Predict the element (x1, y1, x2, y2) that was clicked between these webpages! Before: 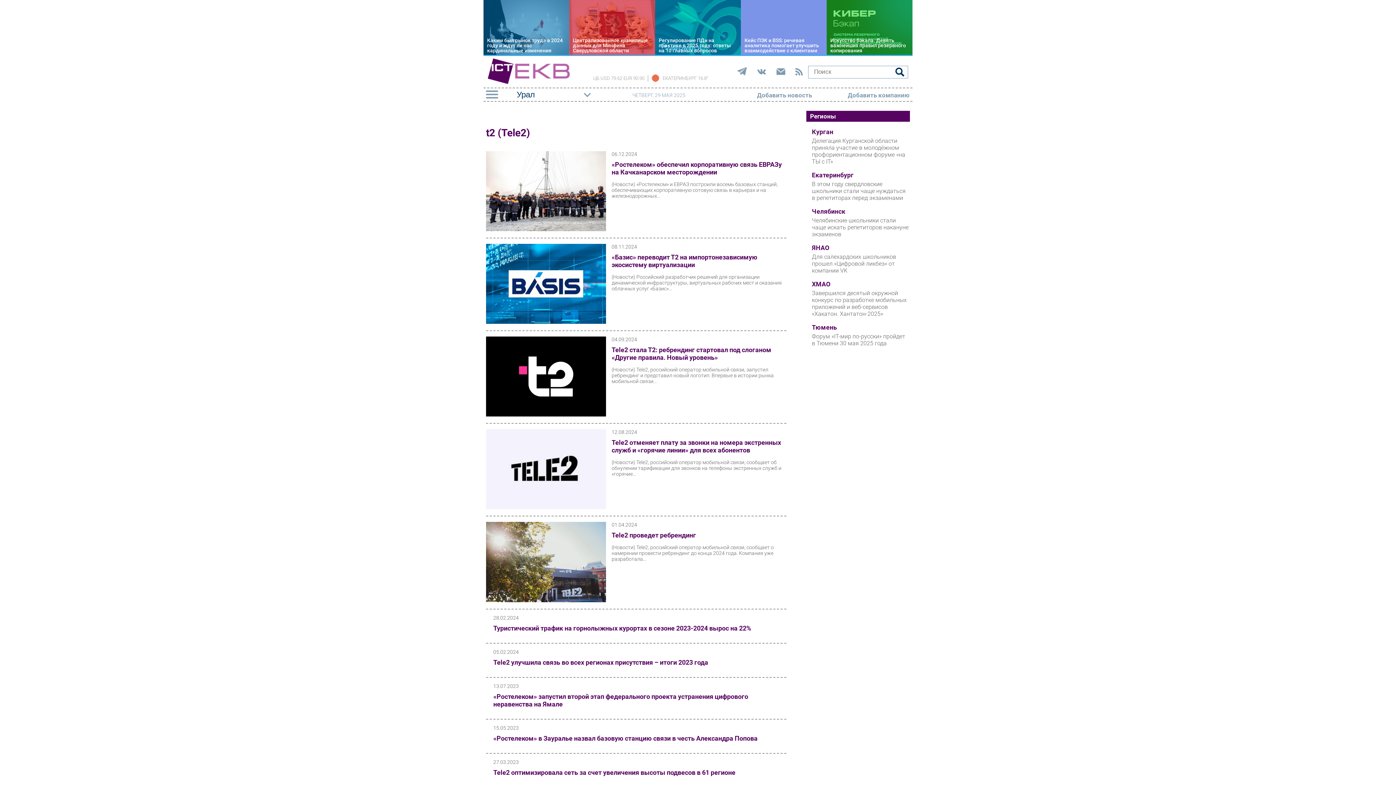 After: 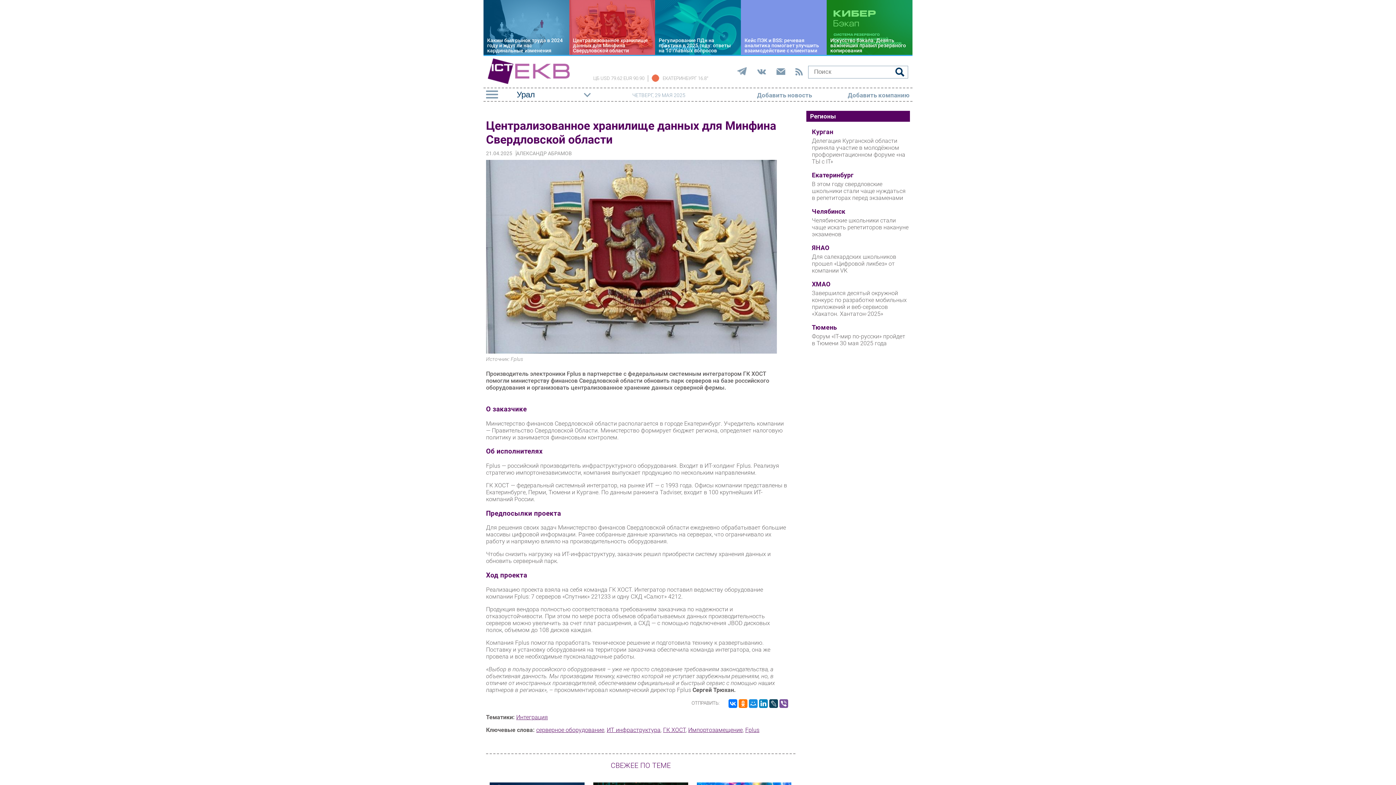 Action: bbox: (569, 0, 655, 54) label: Централизованное хранилище данных для Минфина Свердловской области